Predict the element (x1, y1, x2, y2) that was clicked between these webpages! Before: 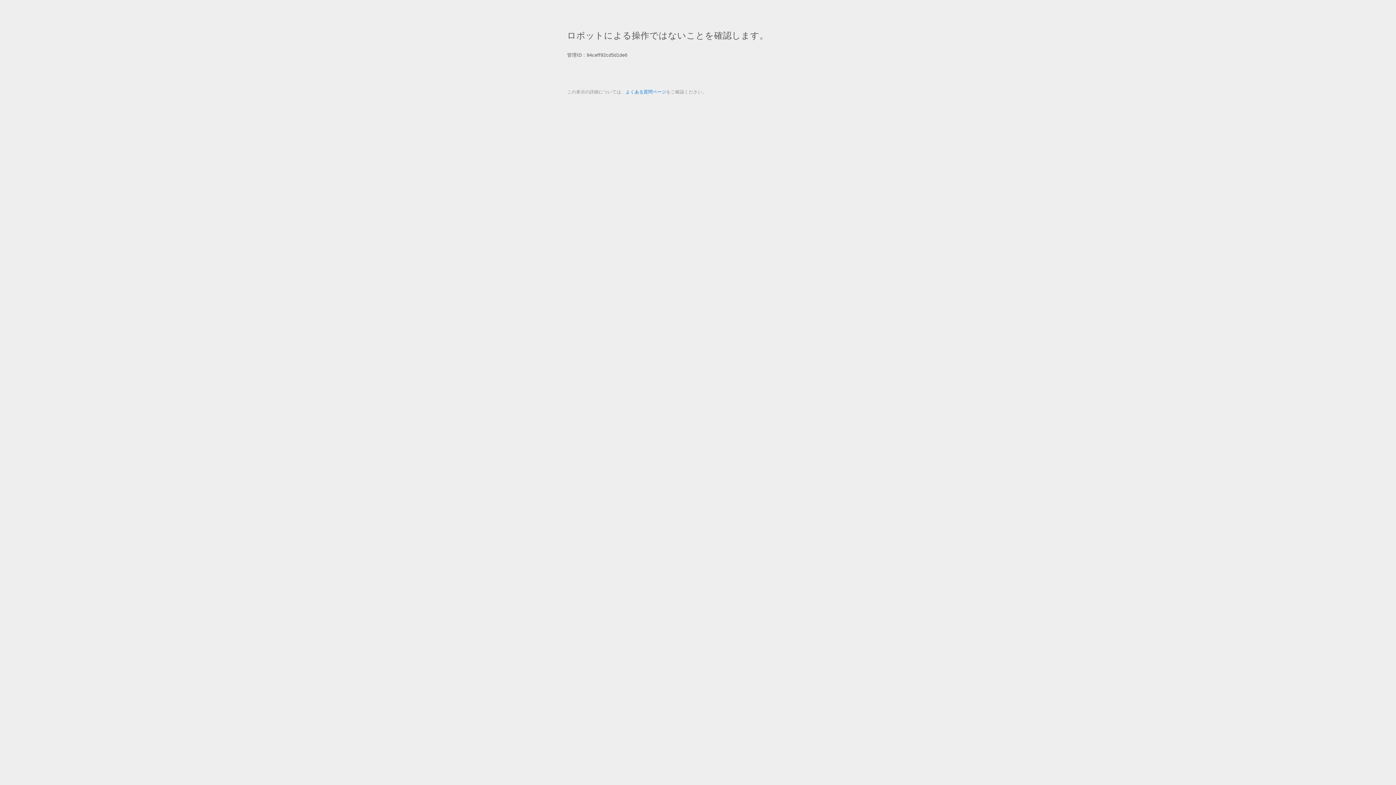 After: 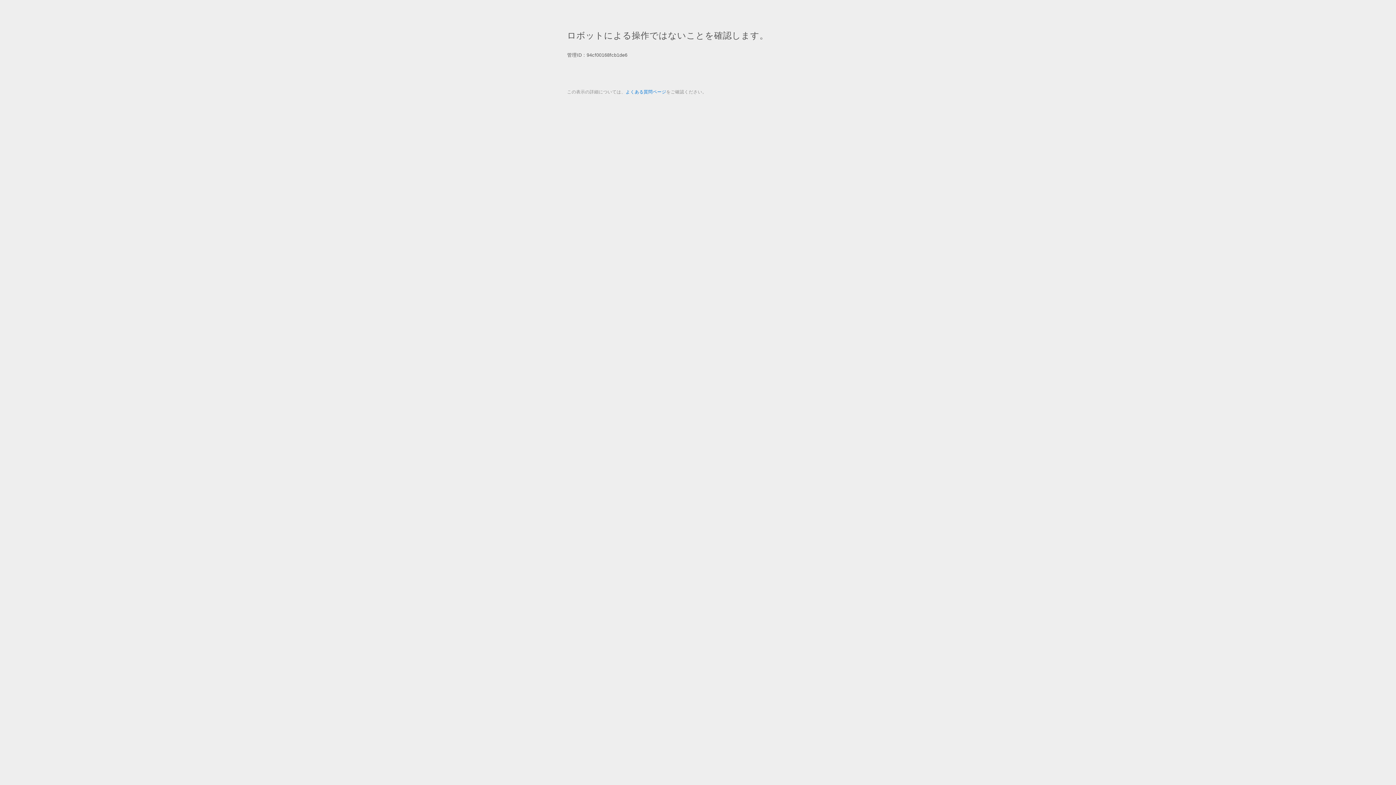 Action: bbox: (625, 89, 666, 94) label: よくある質問ページ